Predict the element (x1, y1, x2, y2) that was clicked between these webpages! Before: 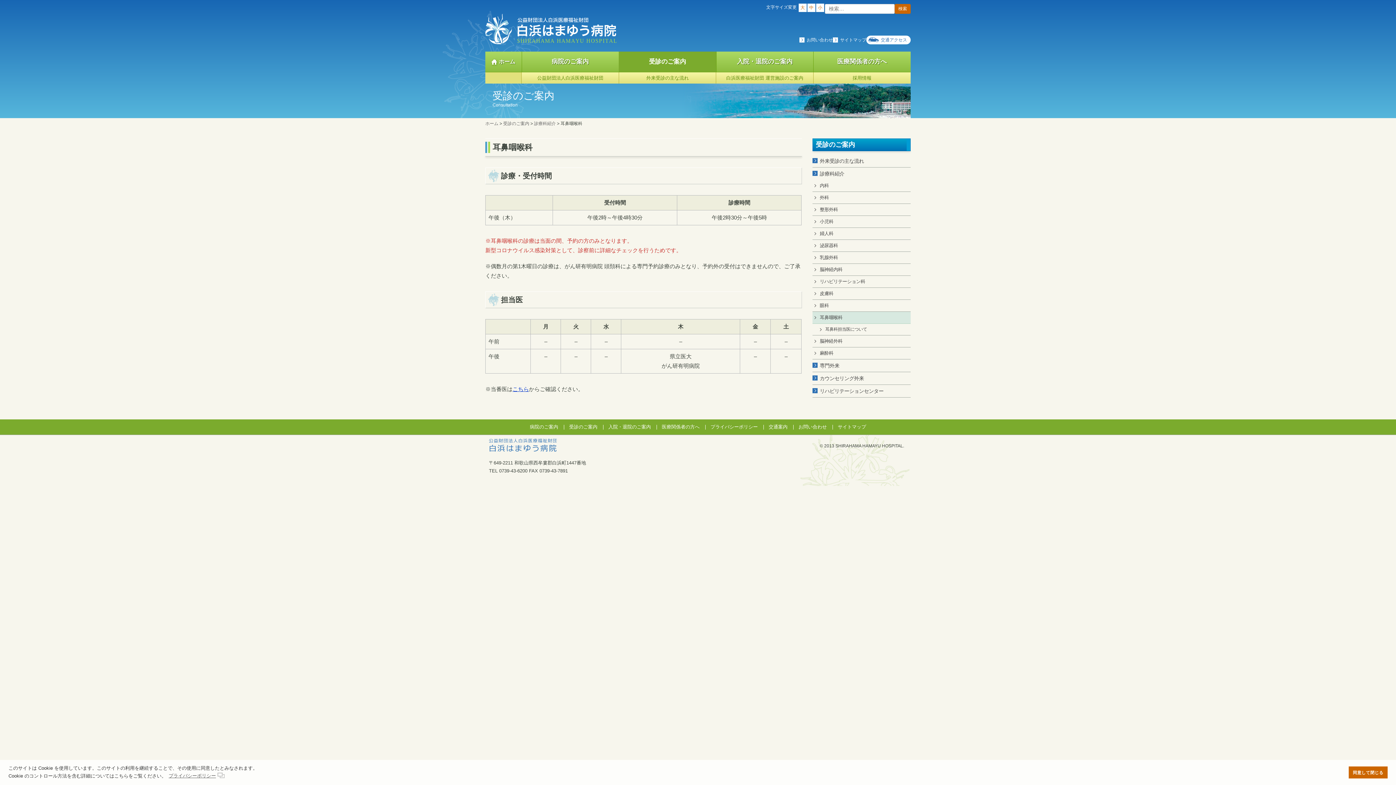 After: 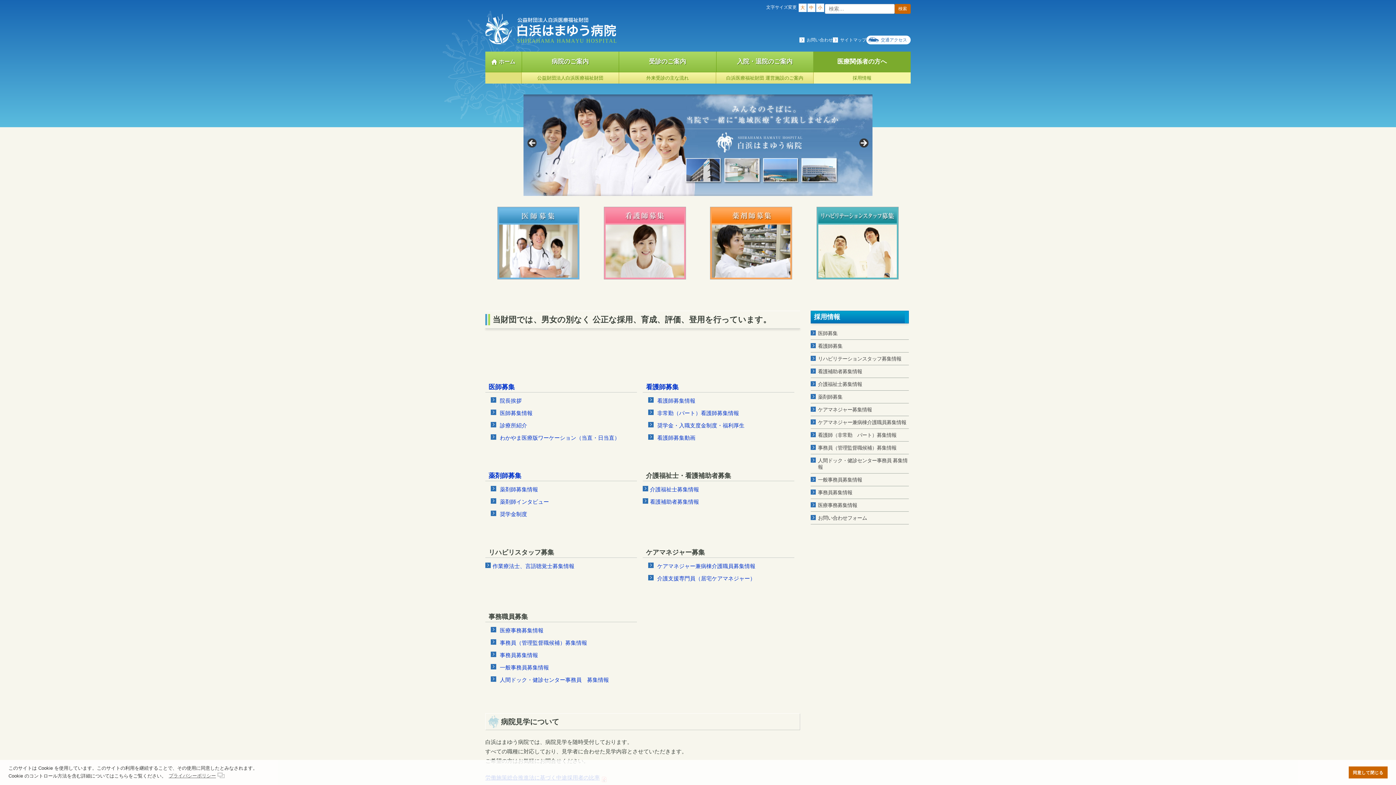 Action: label: 採用情報 bbox: (813, 72, 910, 83)